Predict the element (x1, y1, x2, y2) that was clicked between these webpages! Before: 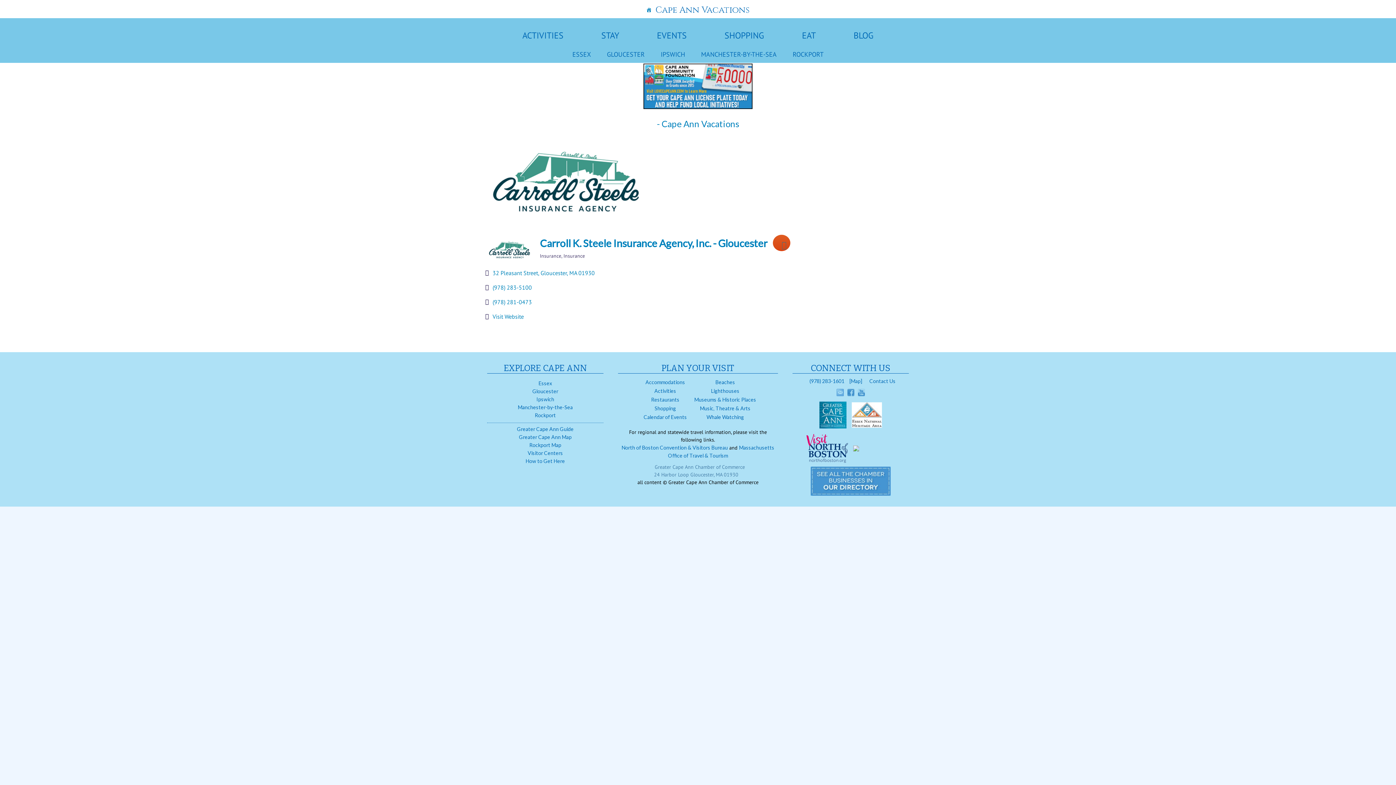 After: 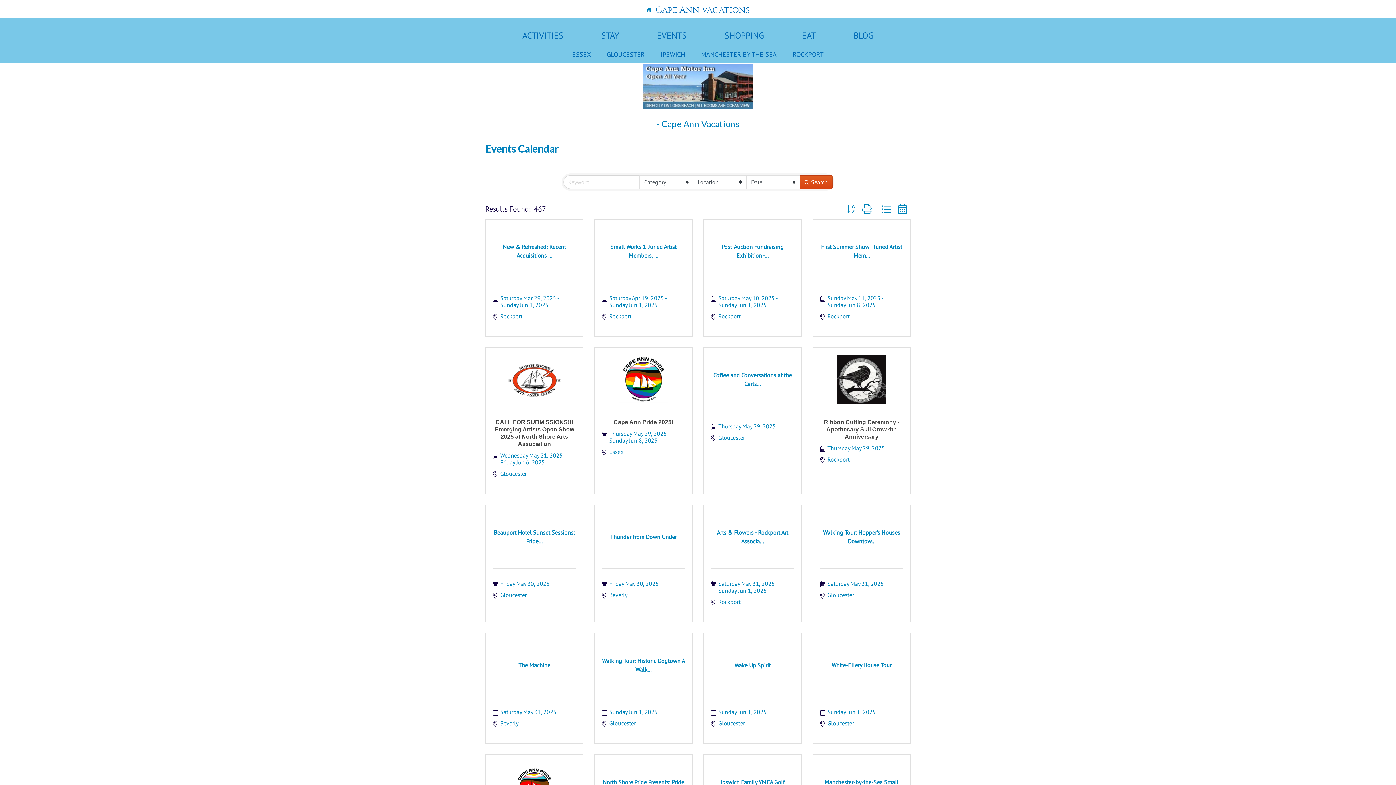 Action: bbox: (657, 29, 686, 41) label: EVENTS